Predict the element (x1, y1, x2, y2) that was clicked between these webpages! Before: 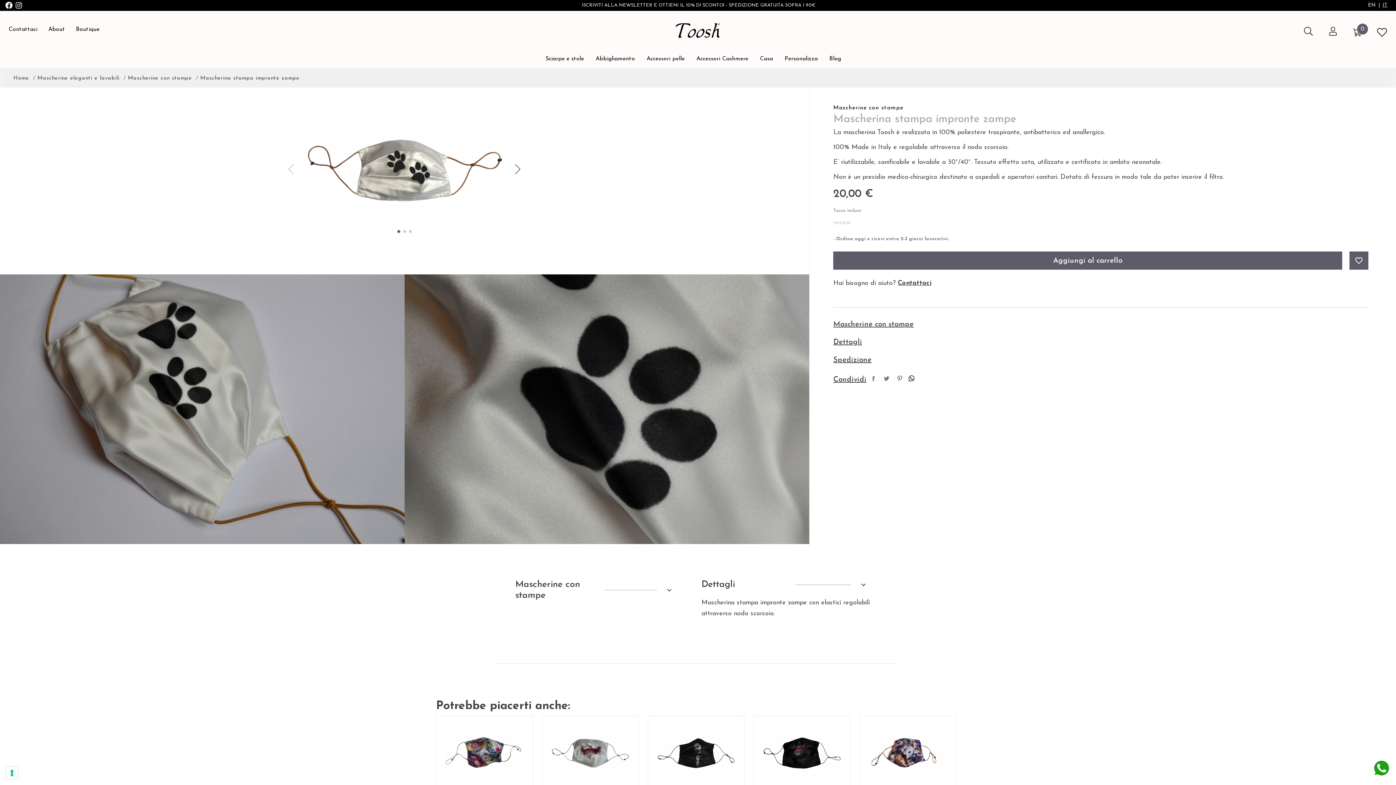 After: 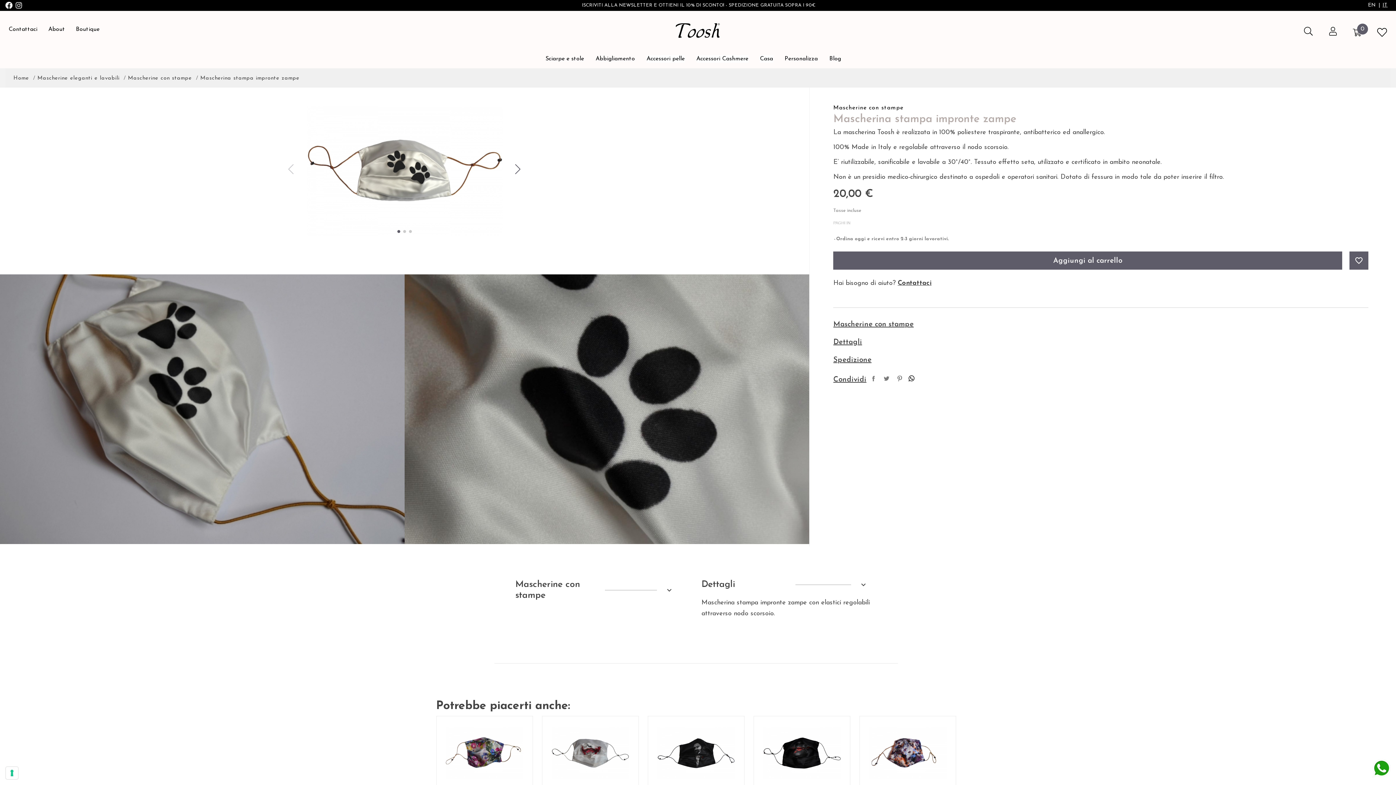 Action: bbox: (5, 2, 14, 7) label:  